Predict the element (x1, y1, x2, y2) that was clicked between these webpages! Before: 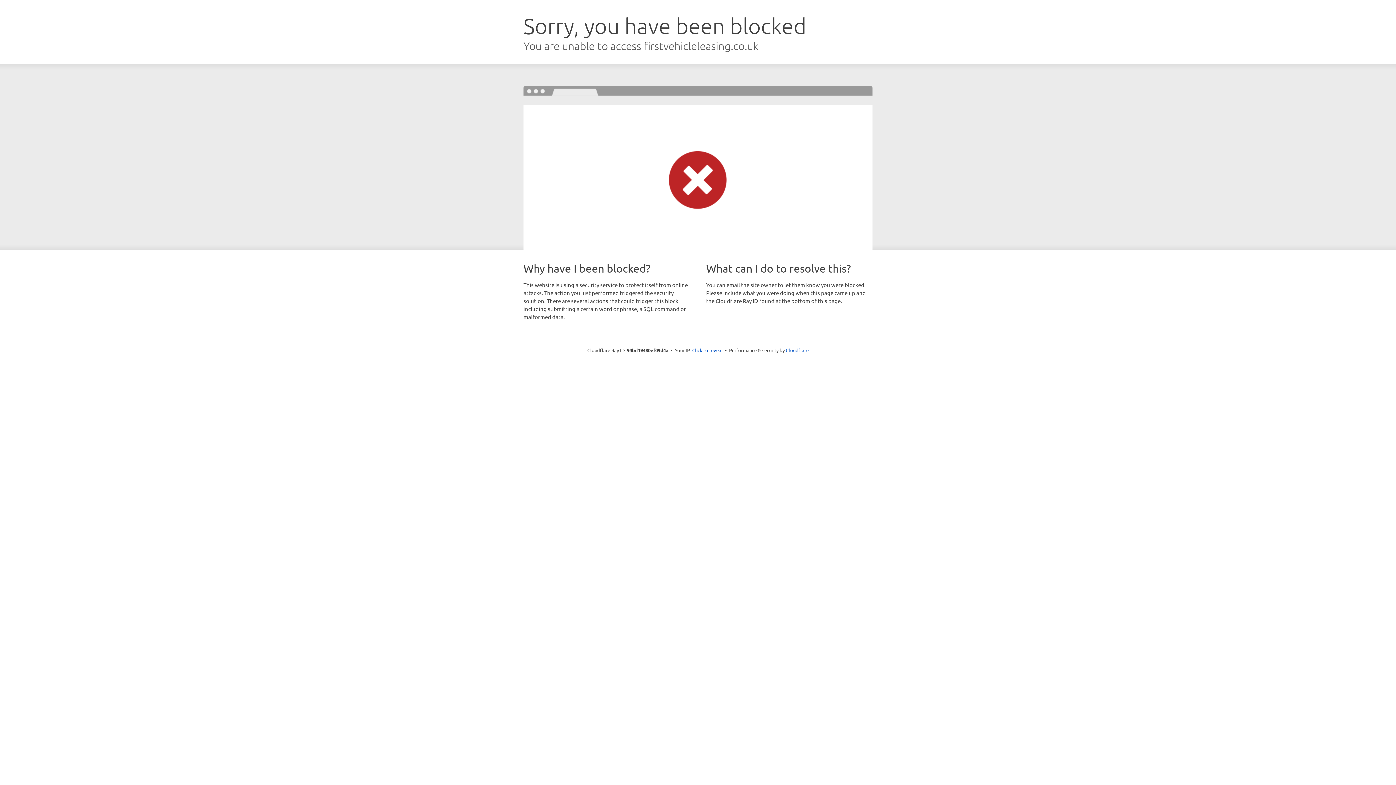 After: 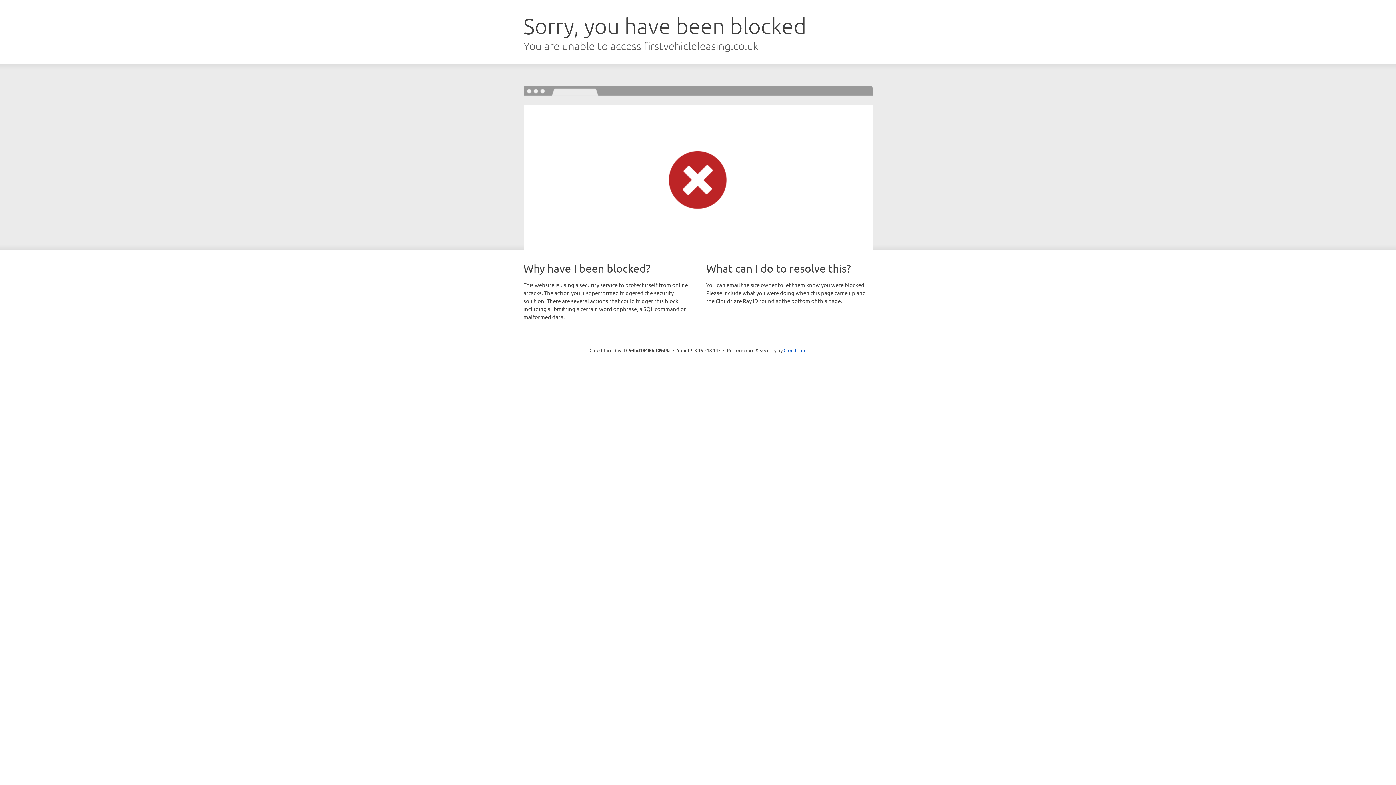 Action: label: Click to reveal bbox: (692, 346, 722, 353)